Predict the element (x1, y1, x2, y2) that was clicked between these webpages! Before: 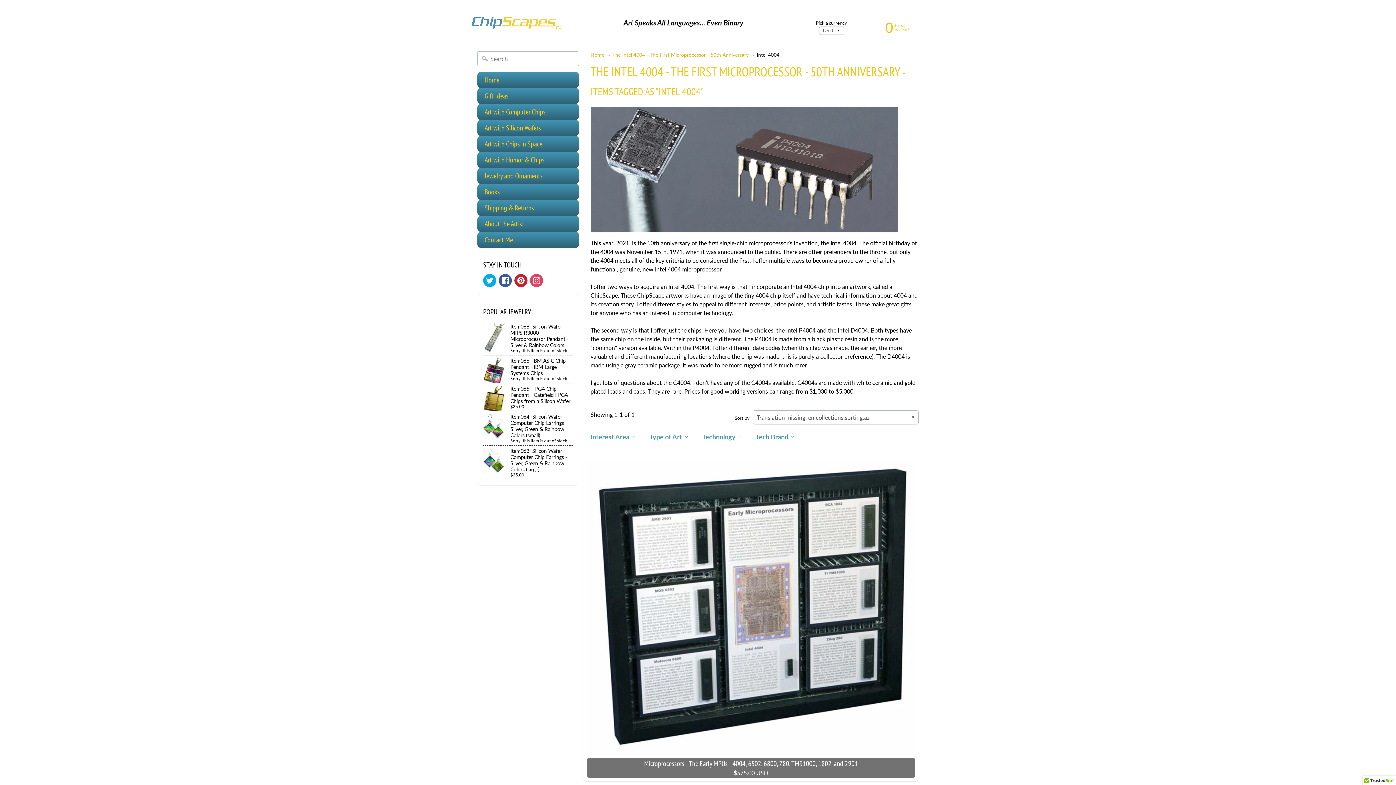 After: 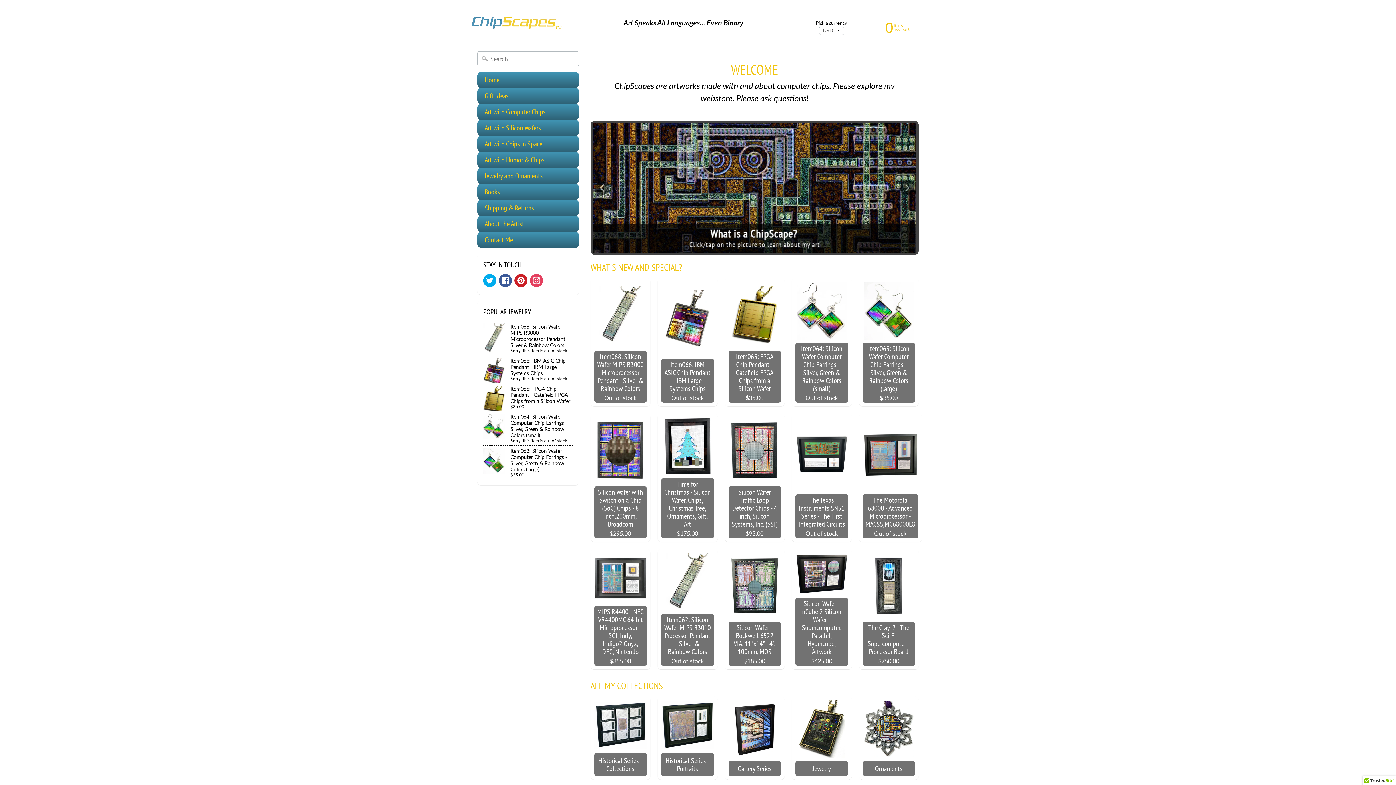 Action: label: Home bbox: (590, 52, 604, 57)